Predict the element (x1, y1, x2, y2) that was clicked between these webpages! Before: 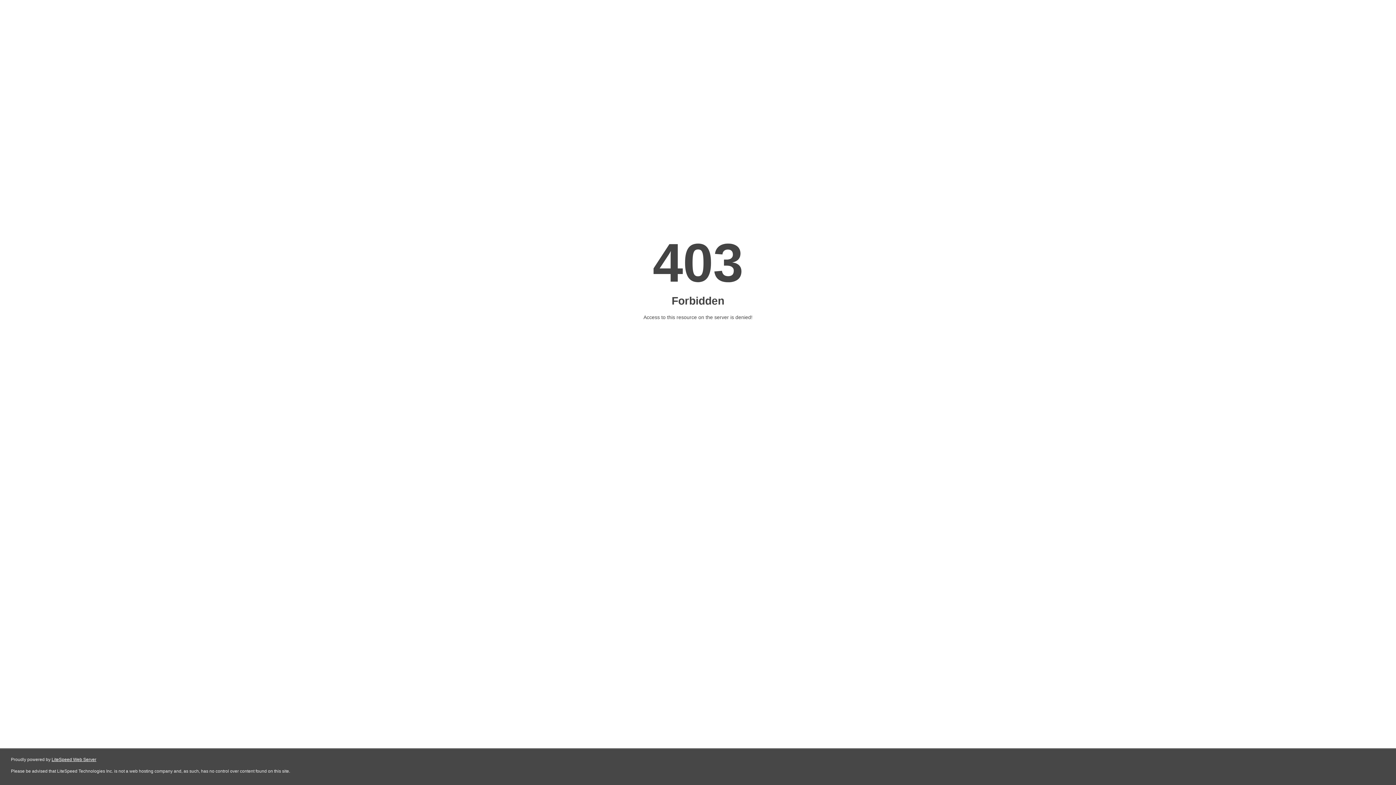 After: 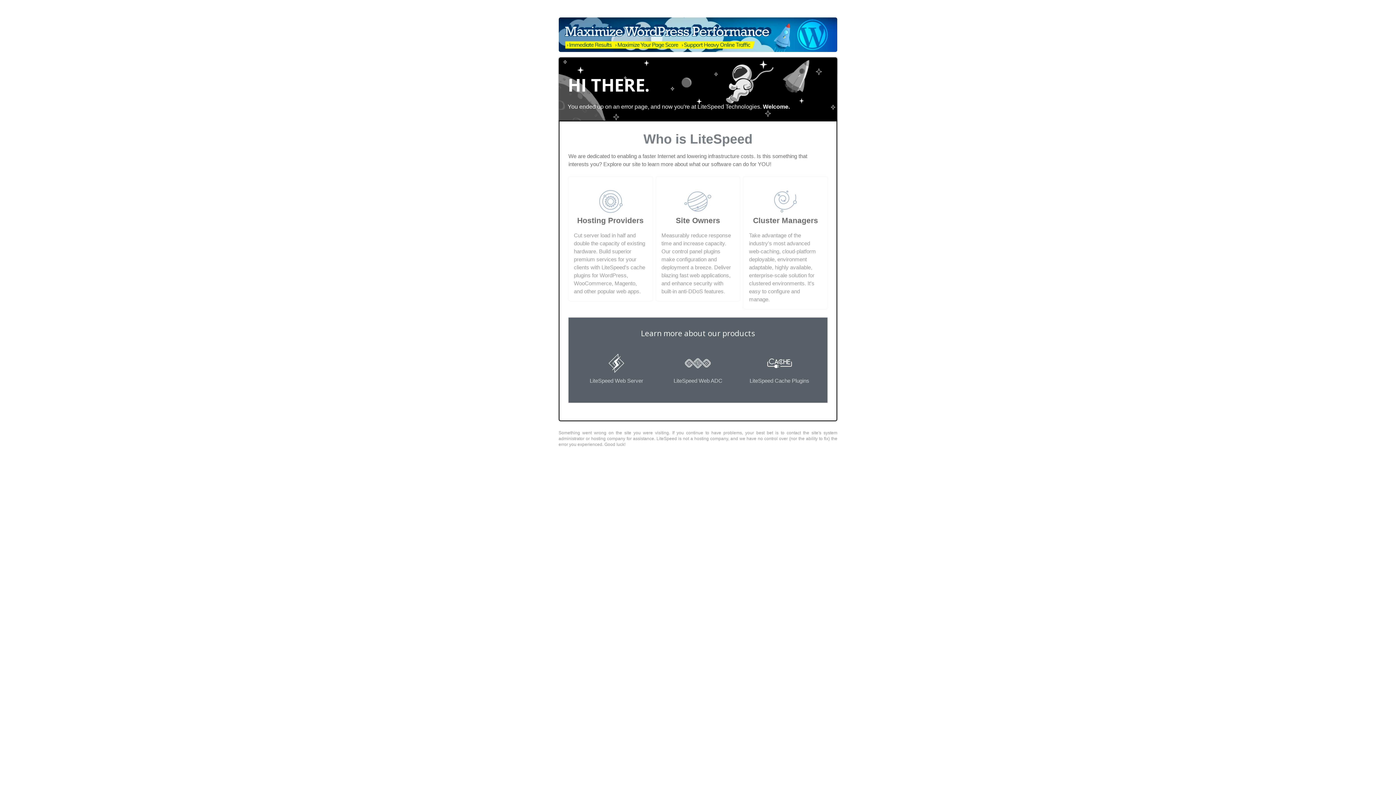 Action: bbox: (51, 757, 96, 762) label: LiteSpeed Web Server